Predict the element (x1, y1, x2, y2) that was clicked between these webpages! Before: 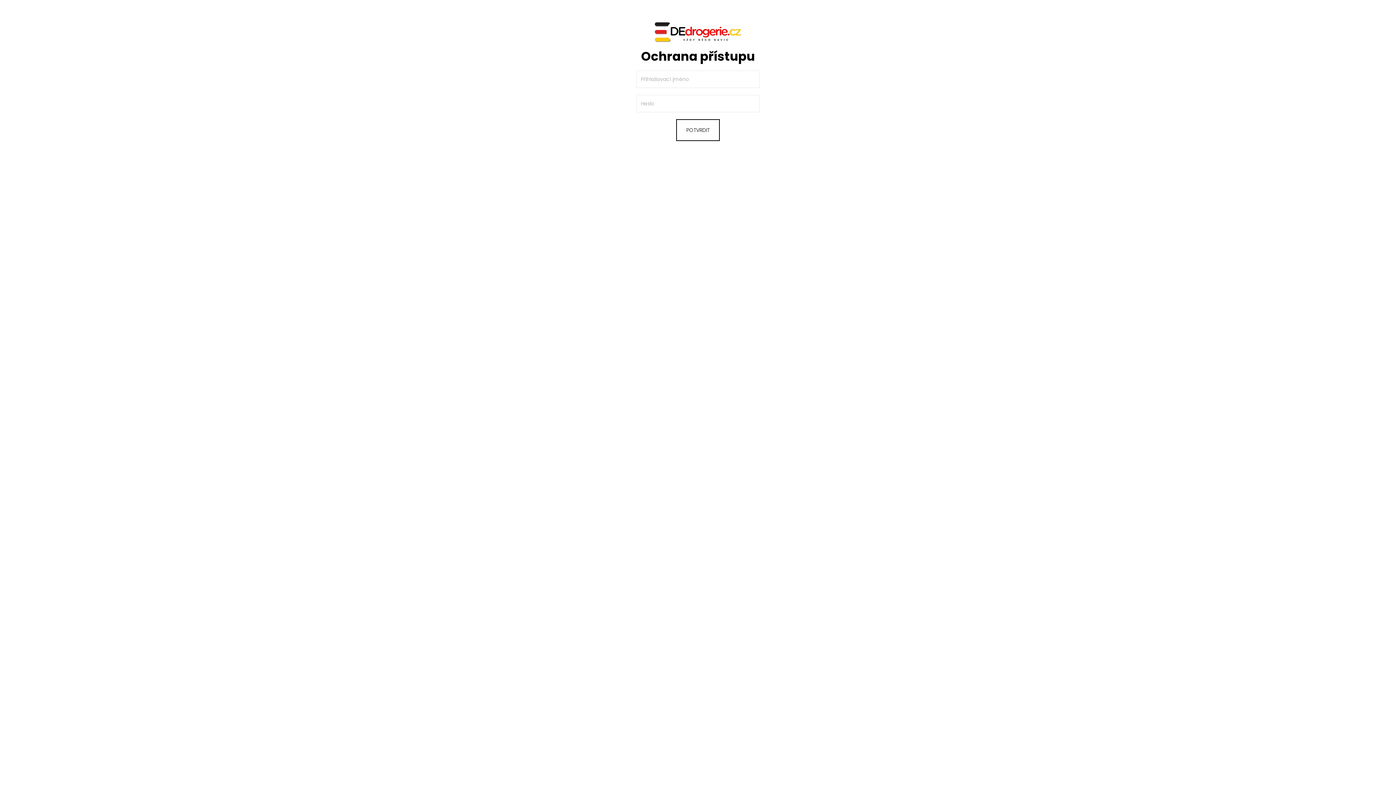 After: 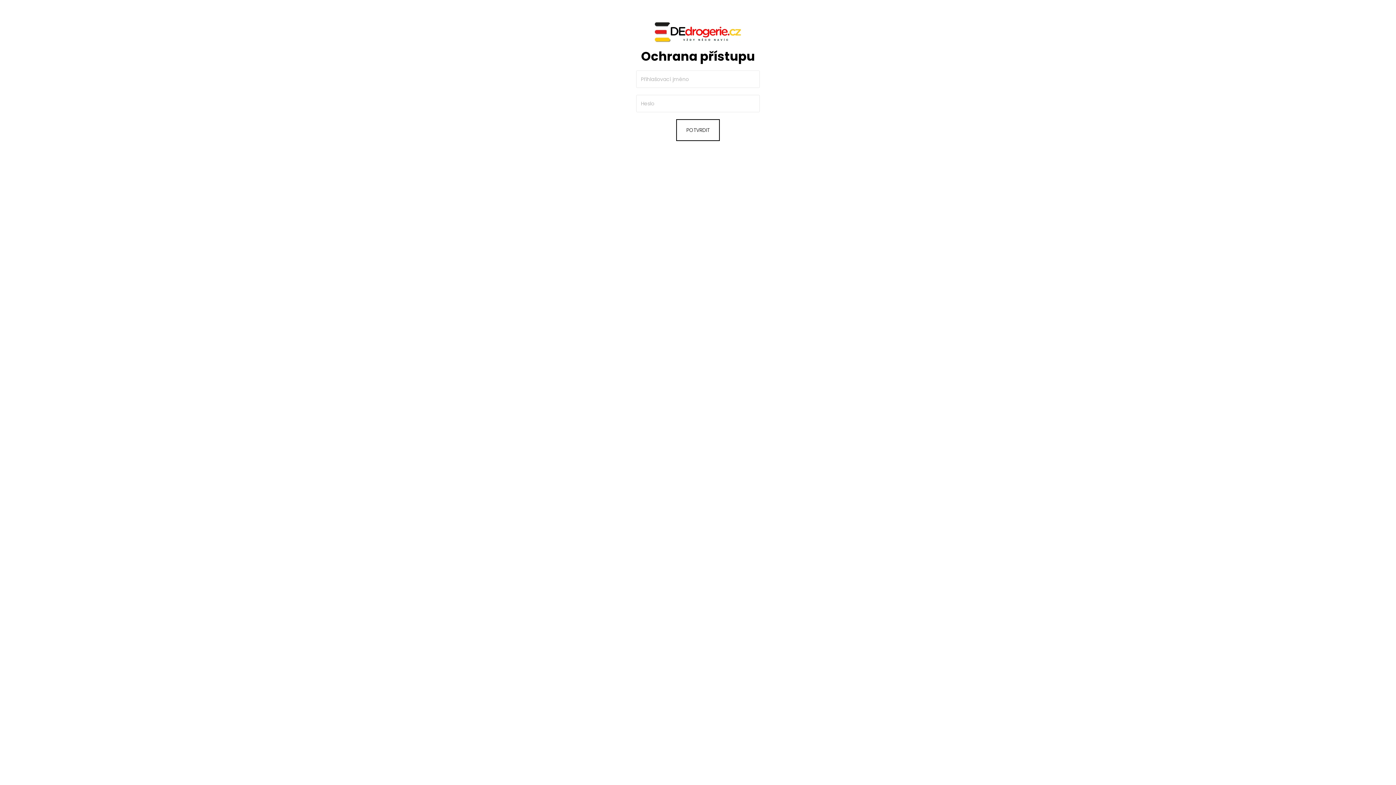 Action: bbox: (654, 28, 741, 35)